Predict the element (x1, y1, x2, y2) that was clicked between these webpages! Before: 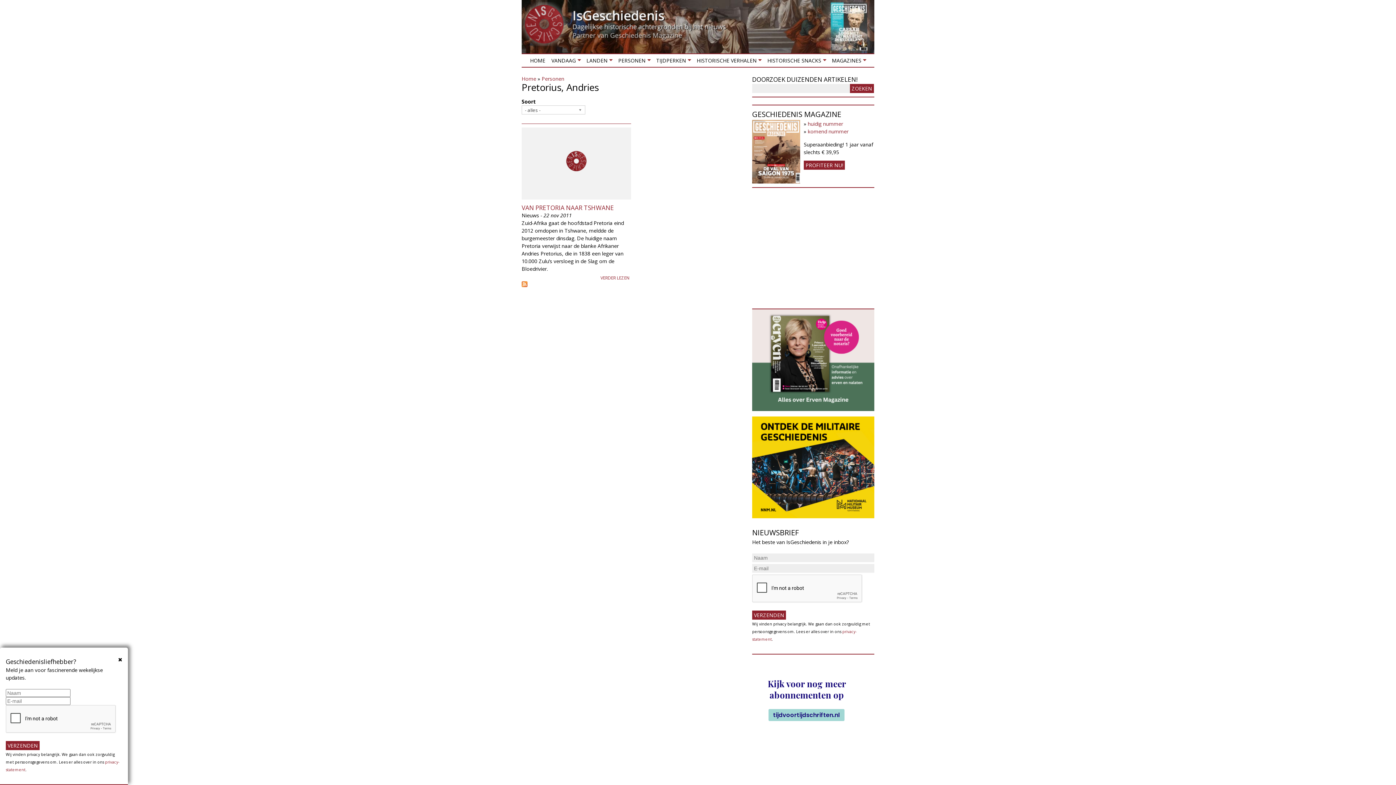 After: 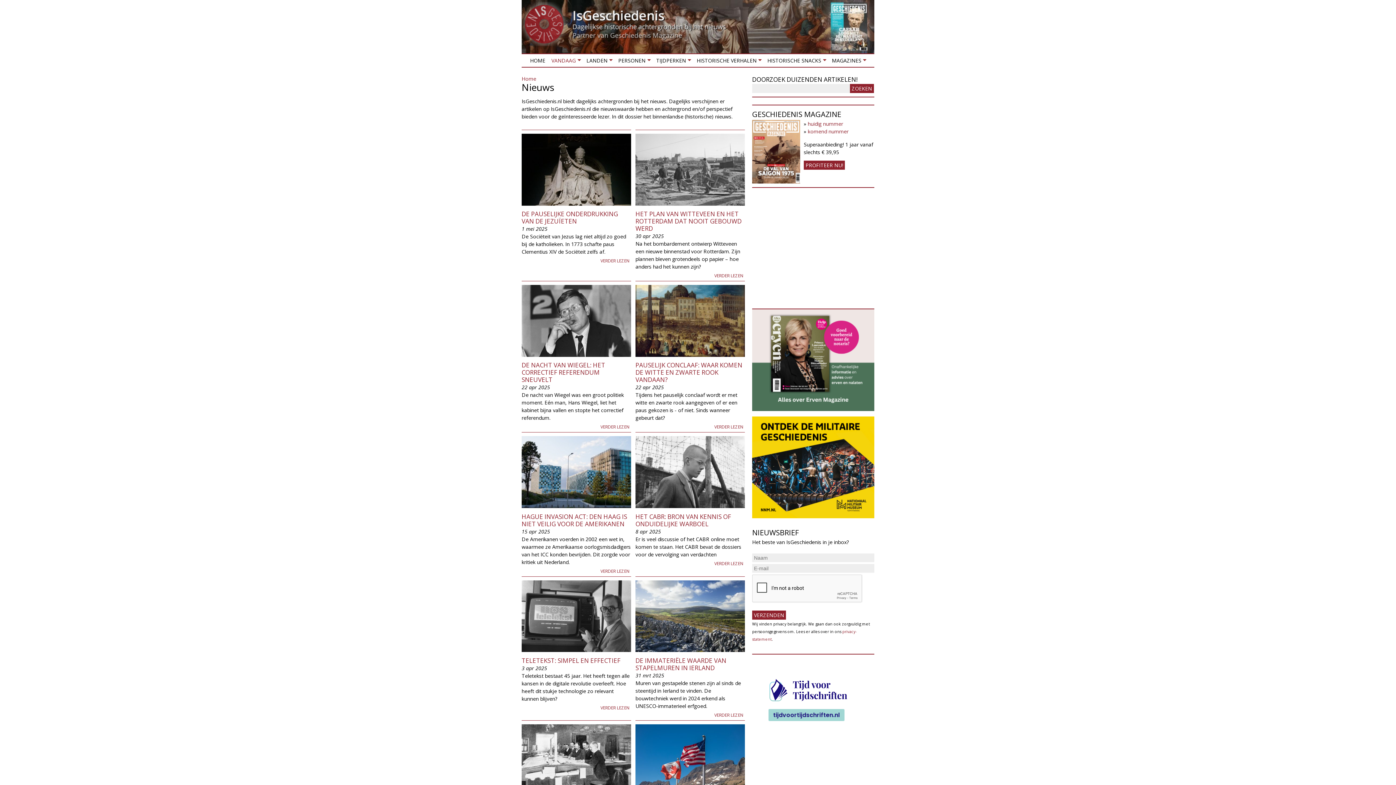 Action: label: VANDAAG
» bbox: (548, 54, 583, 66)